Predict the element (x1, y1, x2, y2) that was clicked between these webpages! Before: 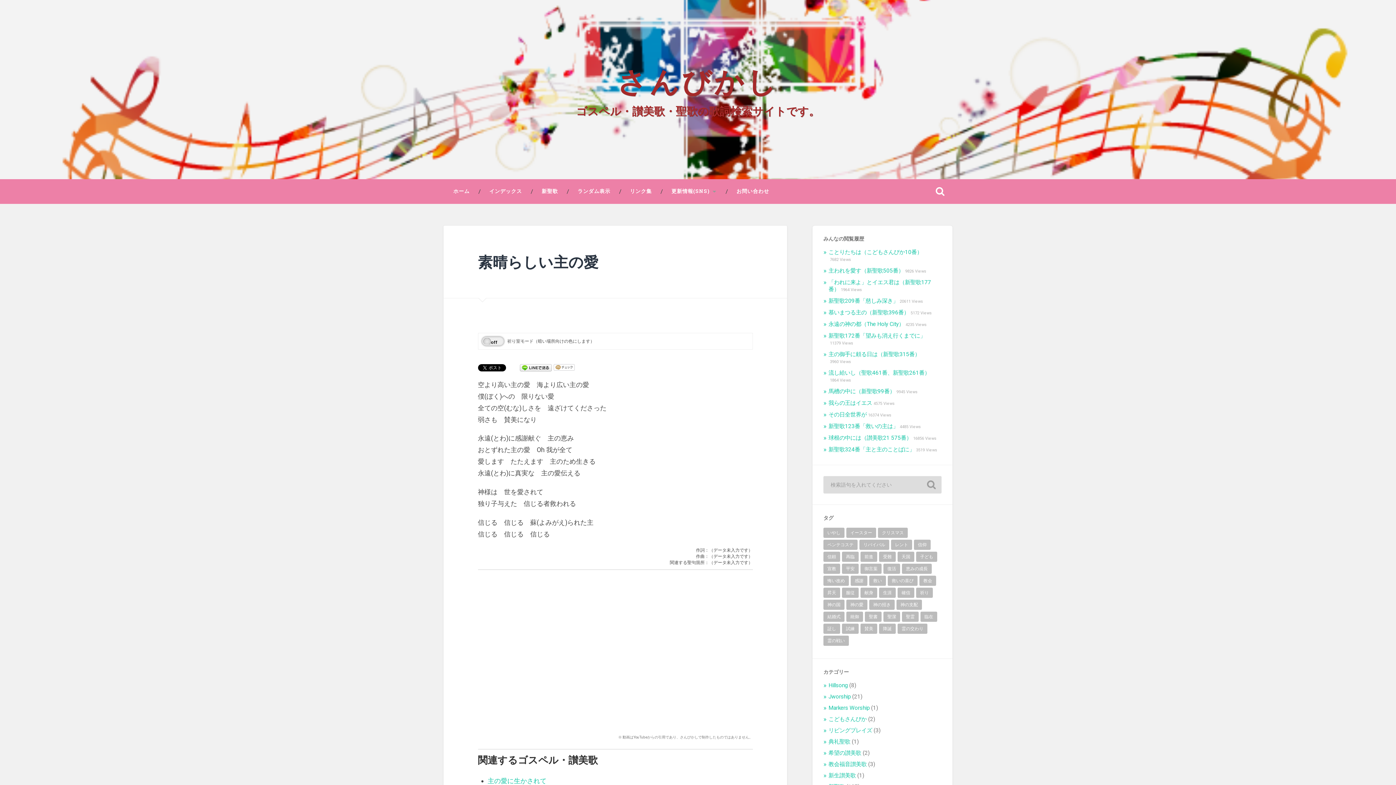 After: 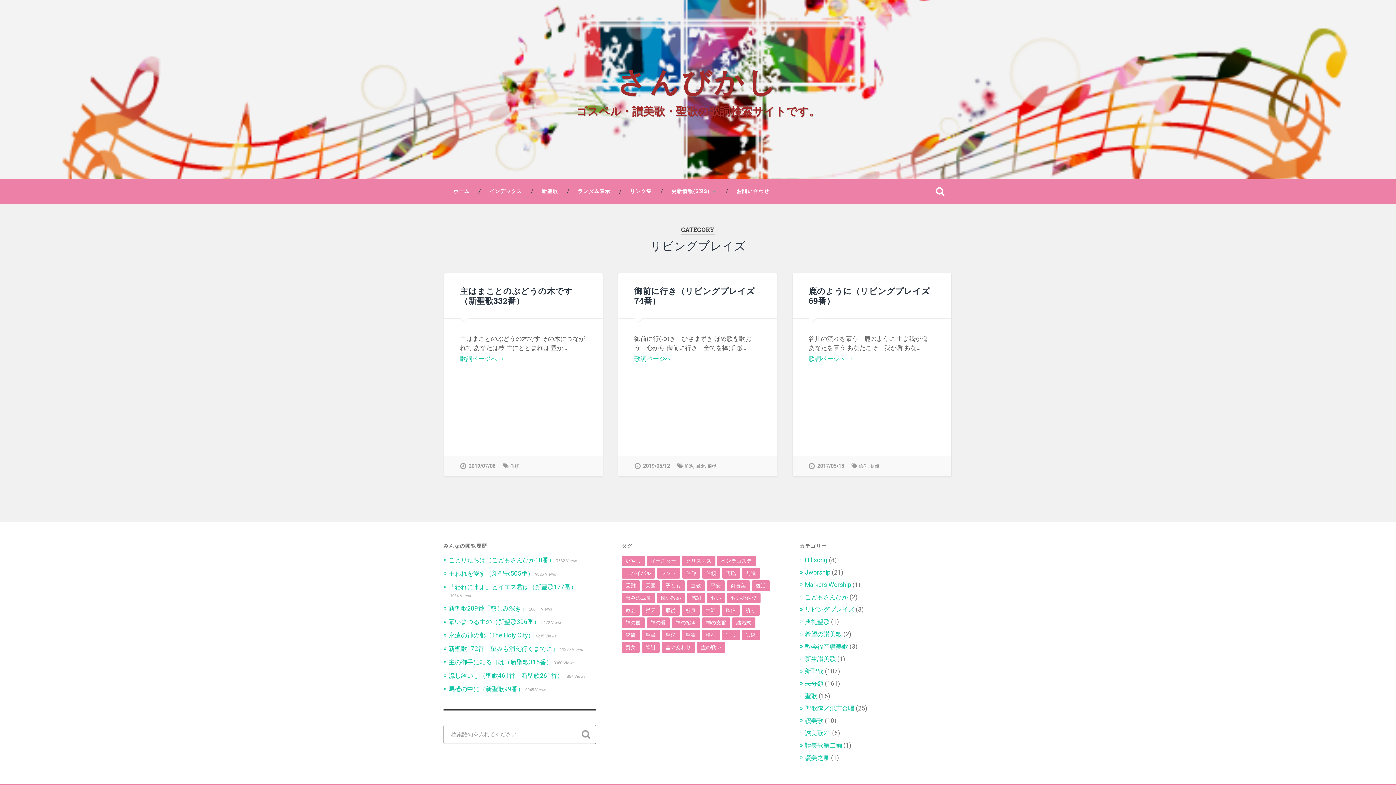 Action: bbox: (828, 727, 872, 734) label: リビングプレイズ